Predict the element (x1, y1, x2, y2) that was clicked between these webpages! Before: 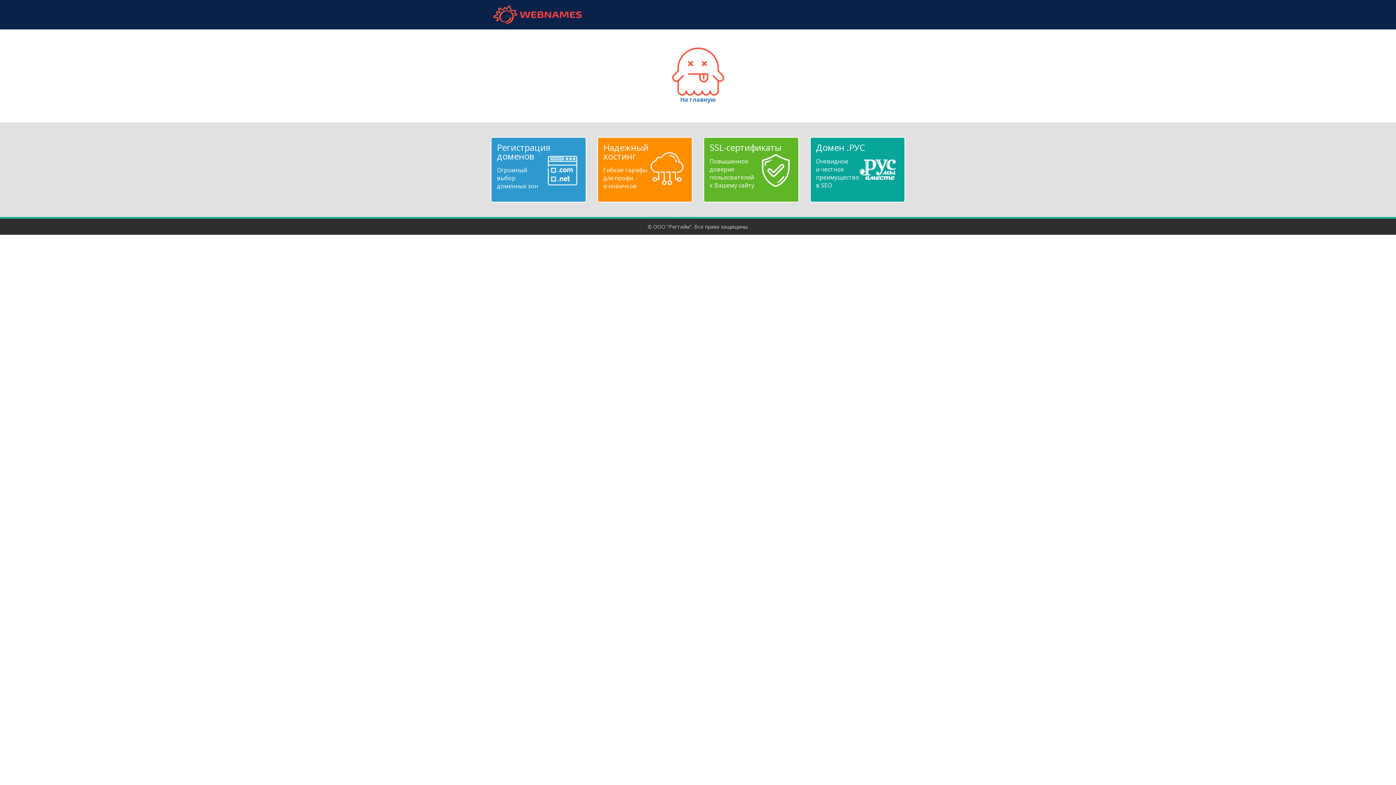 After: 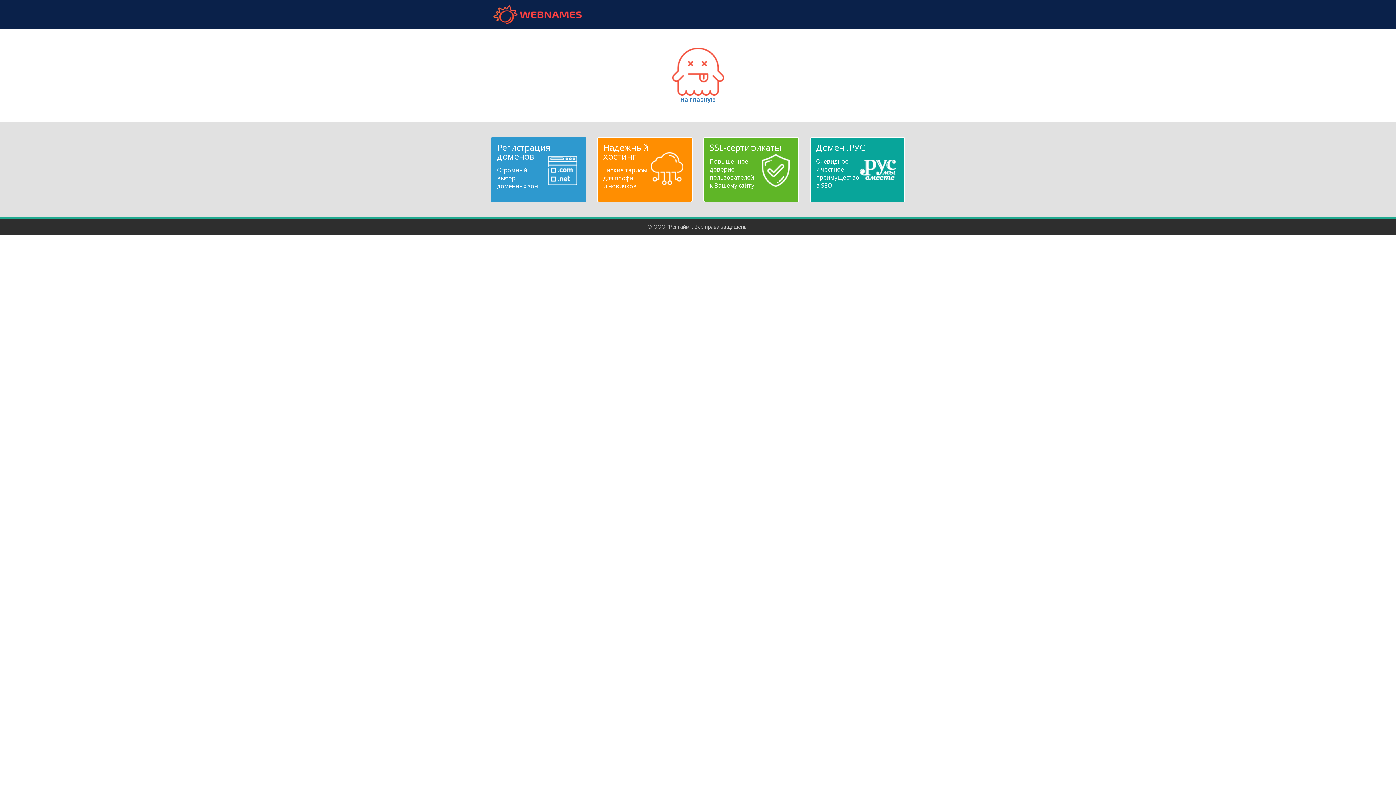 Action: bbox: (497, 143, 580, 190) label: Регистрация доменов
Огромный
выбор
доменных зон